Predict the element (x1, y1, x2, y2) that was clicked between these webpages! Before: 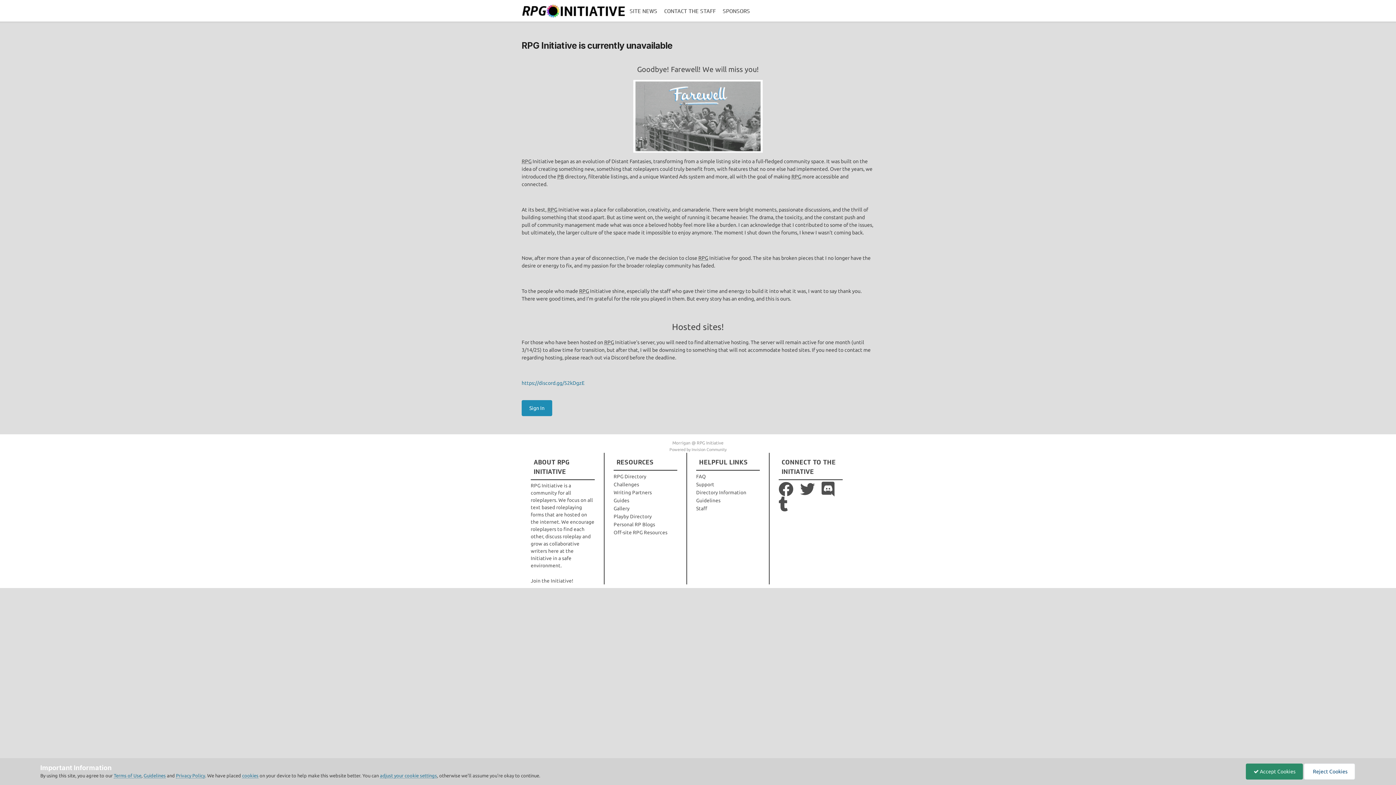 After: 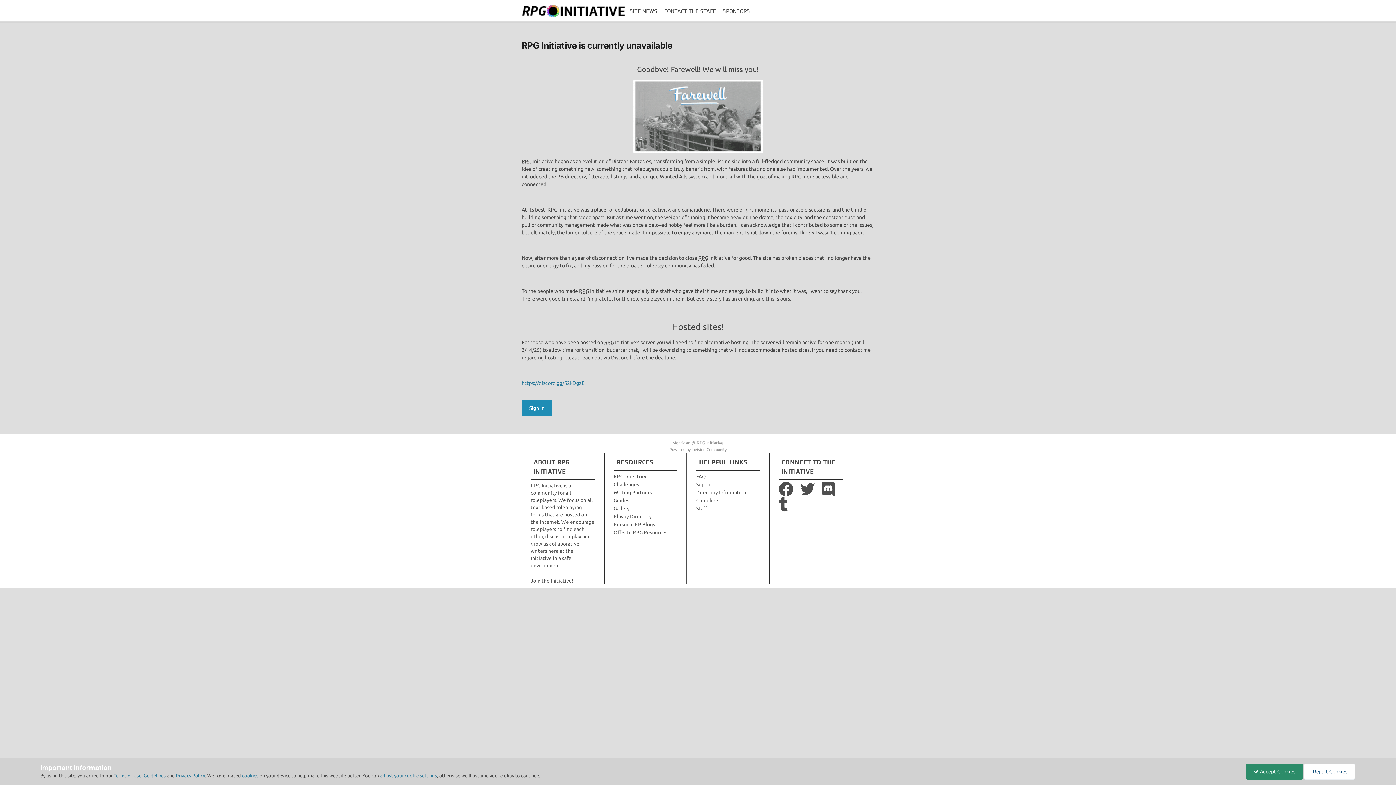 Action: bbox: (613, 489, 652, 495) label: Writing Partners